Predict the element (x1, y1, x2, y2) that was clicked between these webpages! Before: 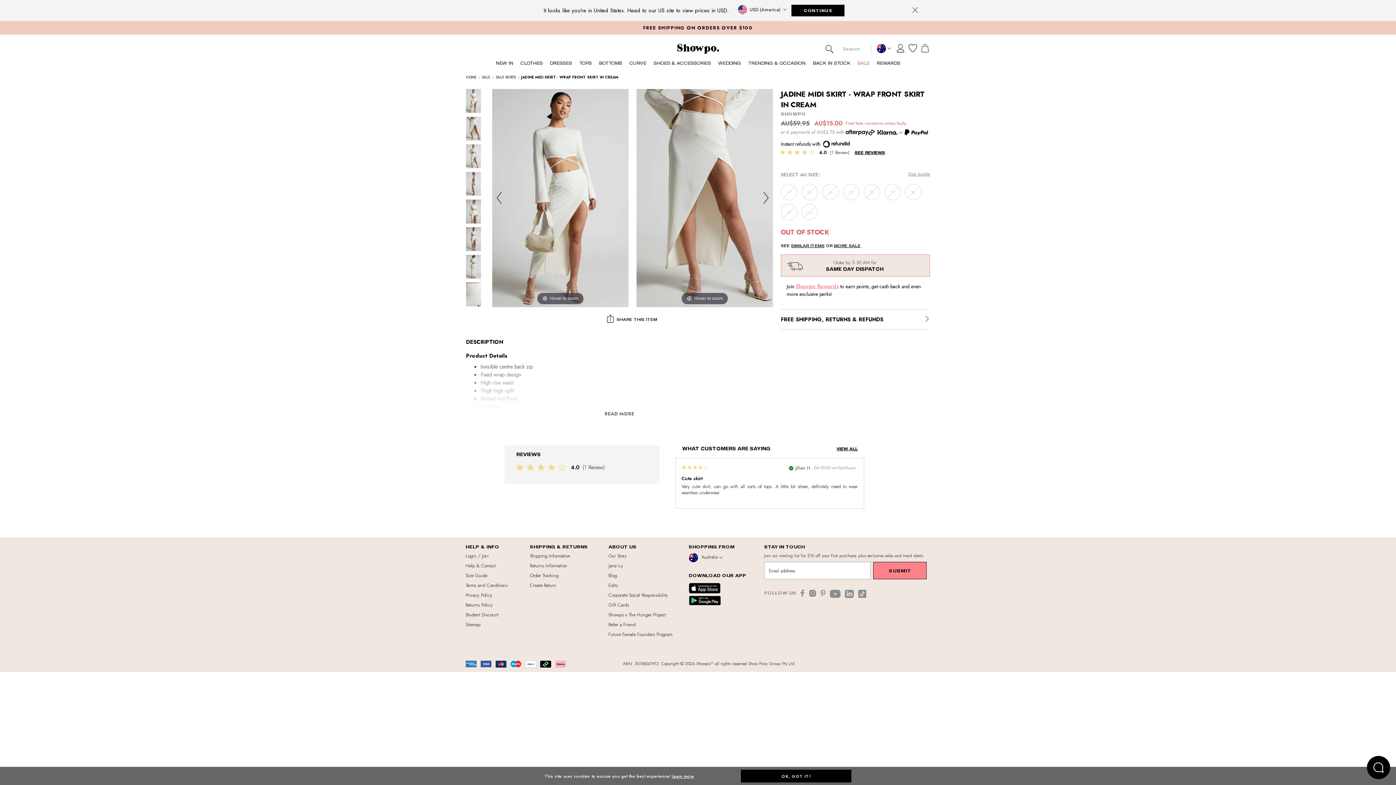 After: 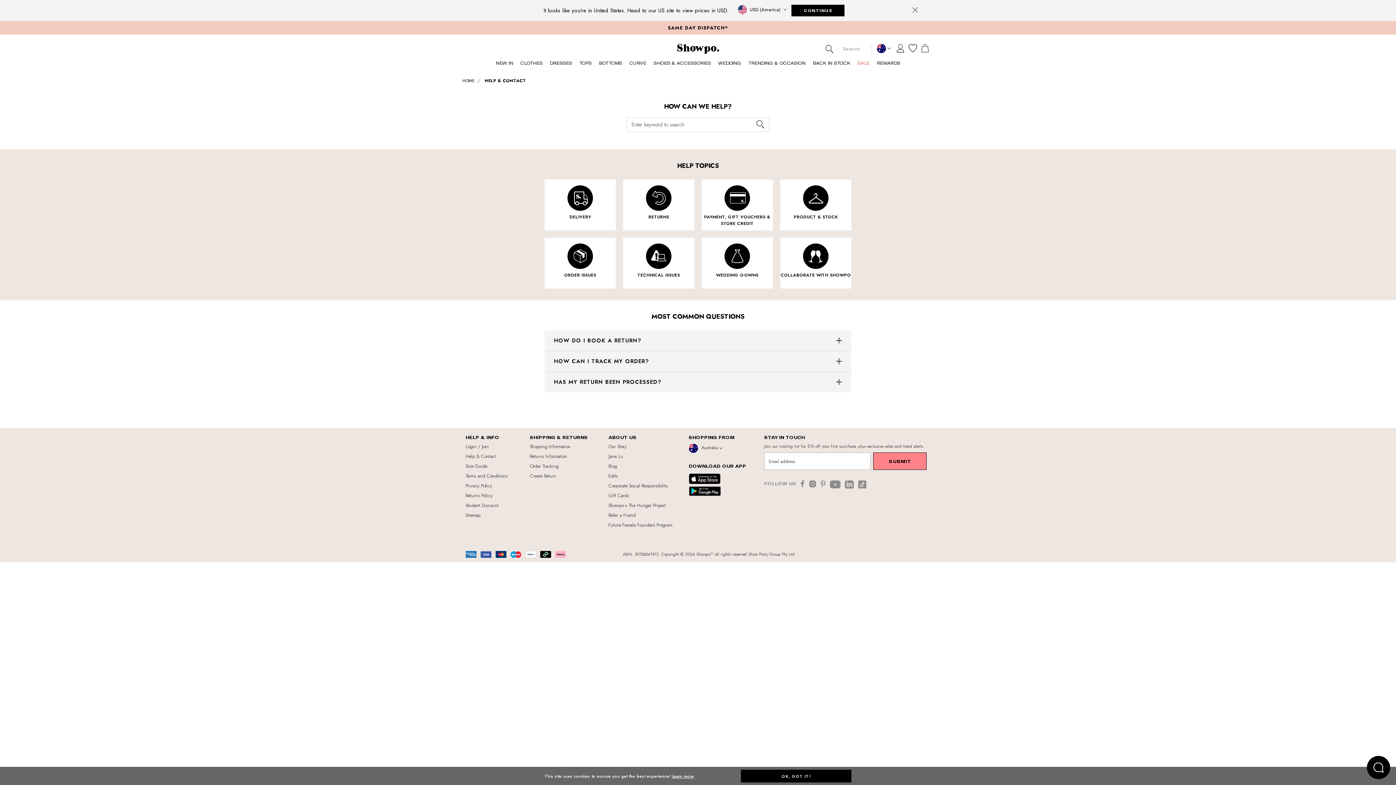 Action: label: Help & Contact bbox: (465, 562, 496, 569)